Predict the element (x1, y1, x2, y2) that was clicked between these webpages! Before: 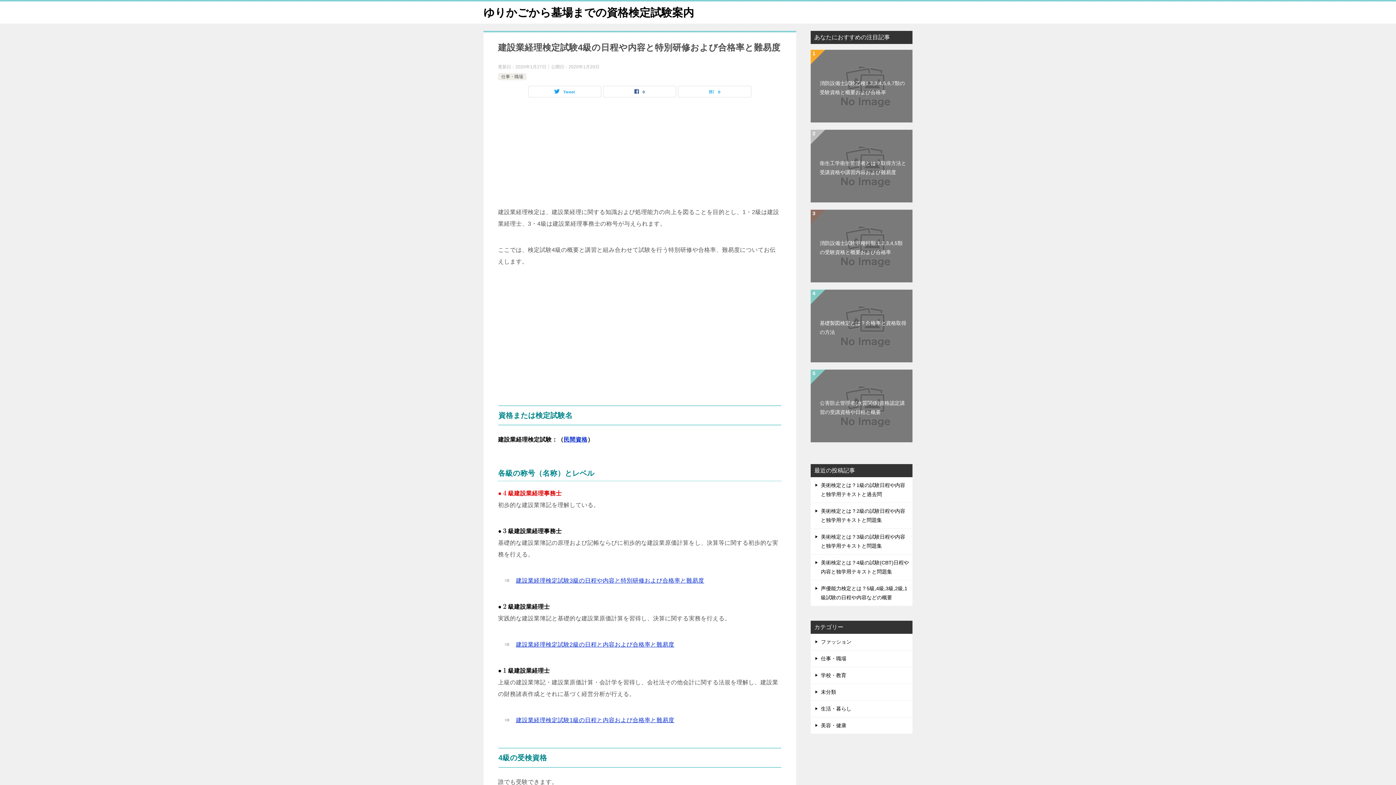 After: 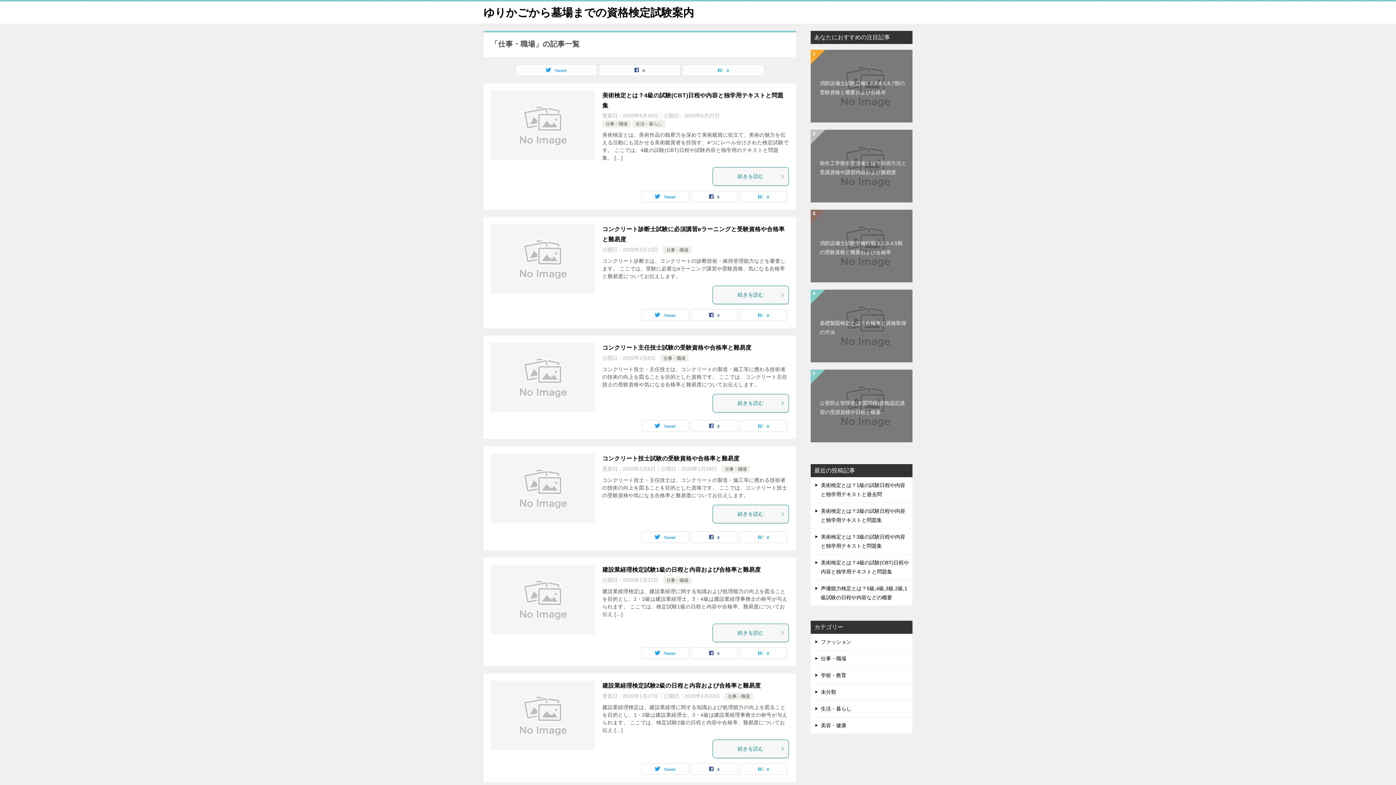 Action: label: 仕事・職場 bbox: (501, 74, 523, 79)